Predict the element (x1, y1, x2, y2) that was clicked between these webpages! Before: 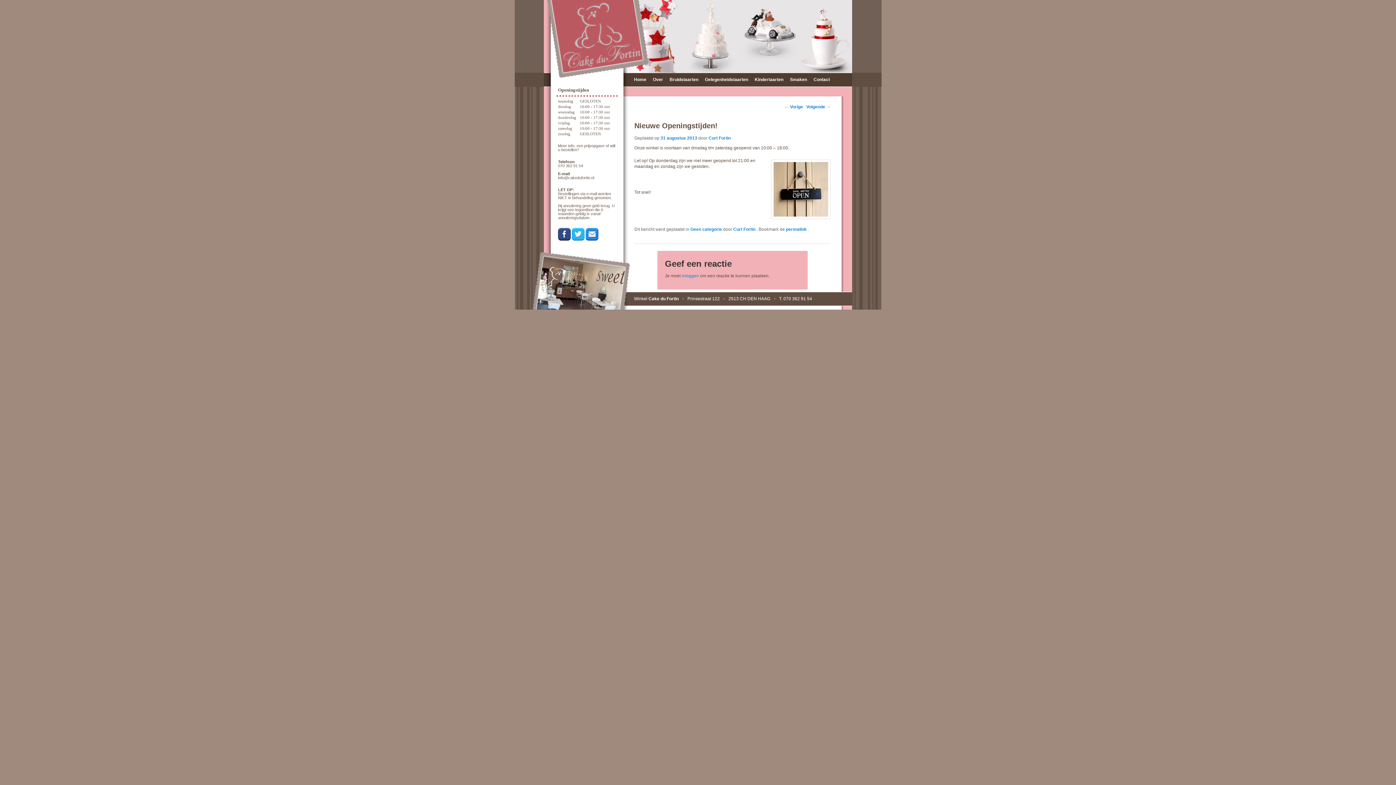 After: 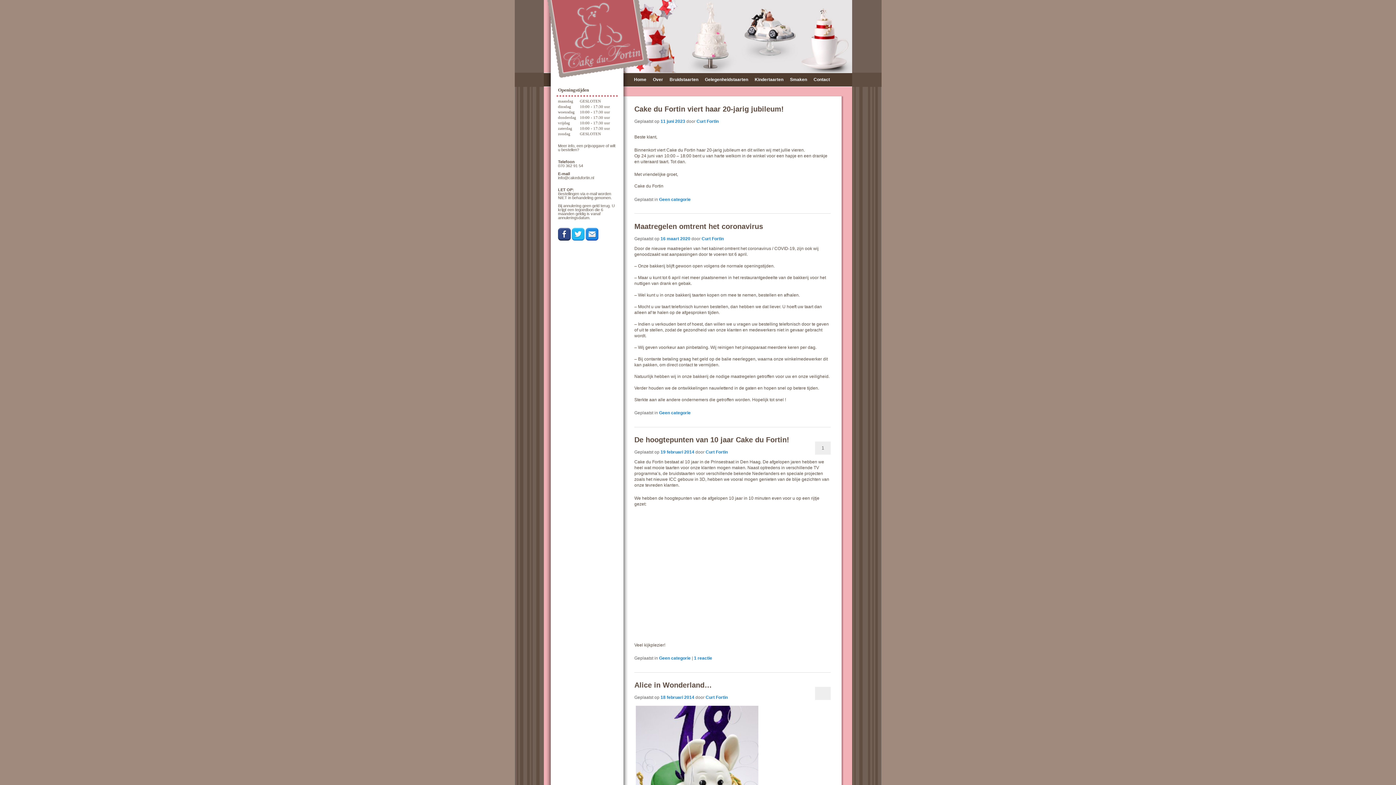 Action: bbox: (532, 251, 630, 313)